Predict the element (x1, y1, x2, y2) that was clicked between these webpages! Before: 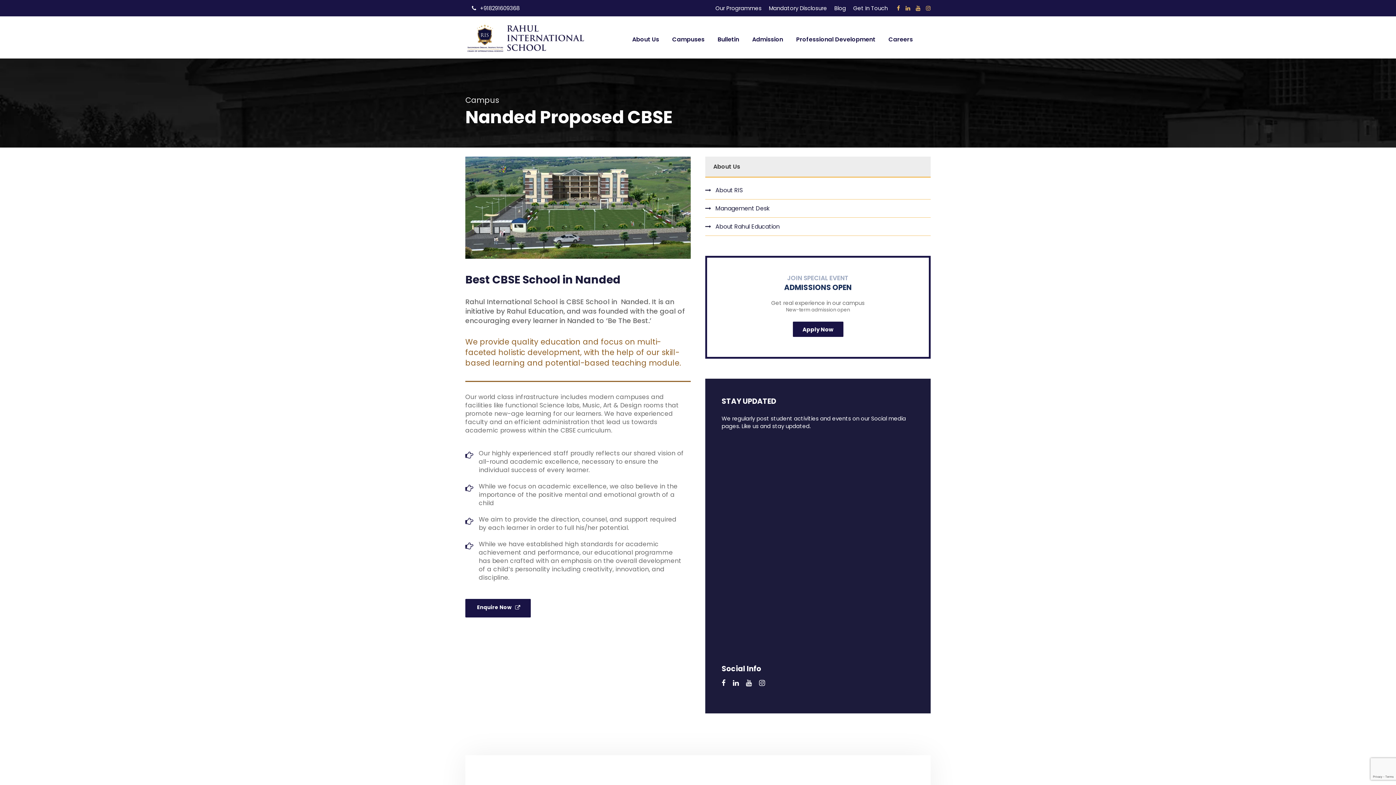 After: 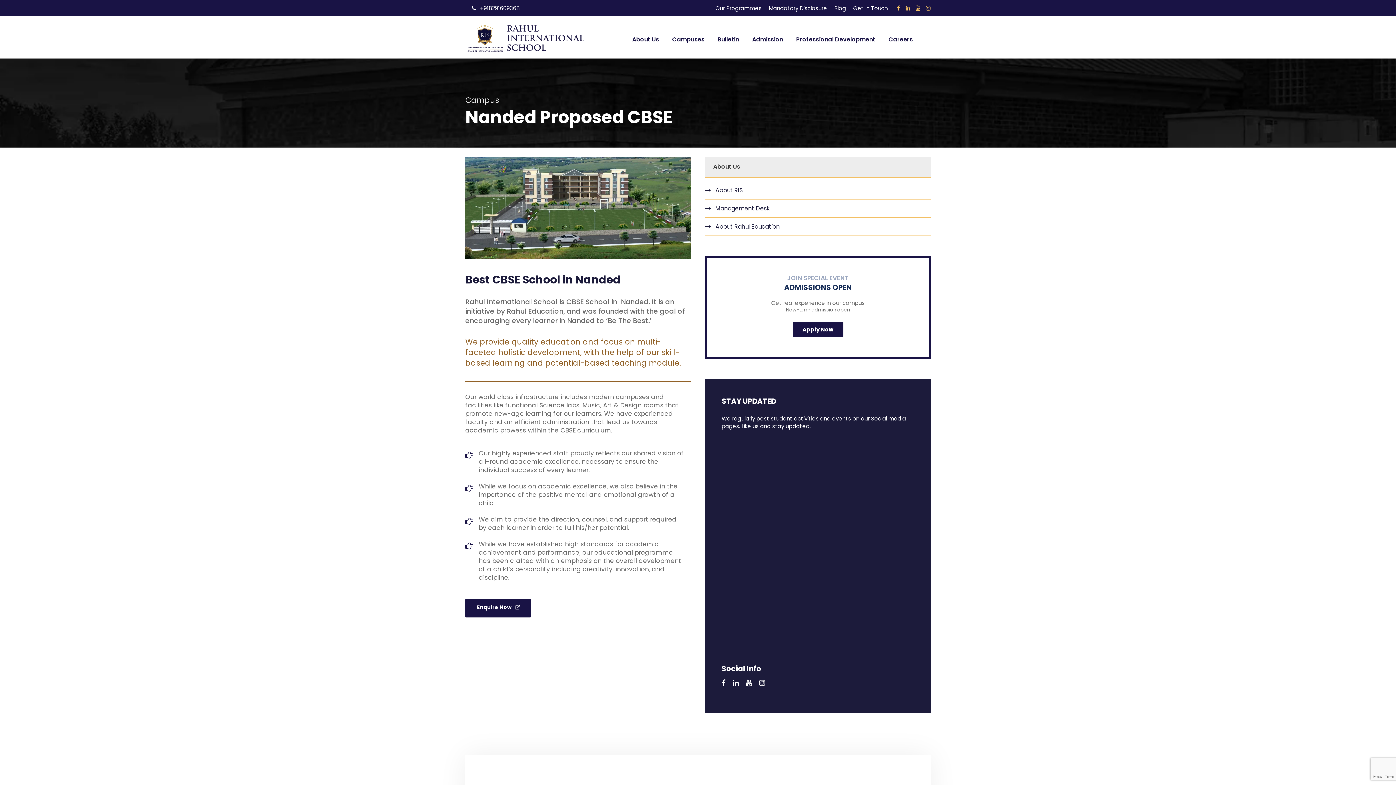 Action: bbox: (916, 4, 920, 12)